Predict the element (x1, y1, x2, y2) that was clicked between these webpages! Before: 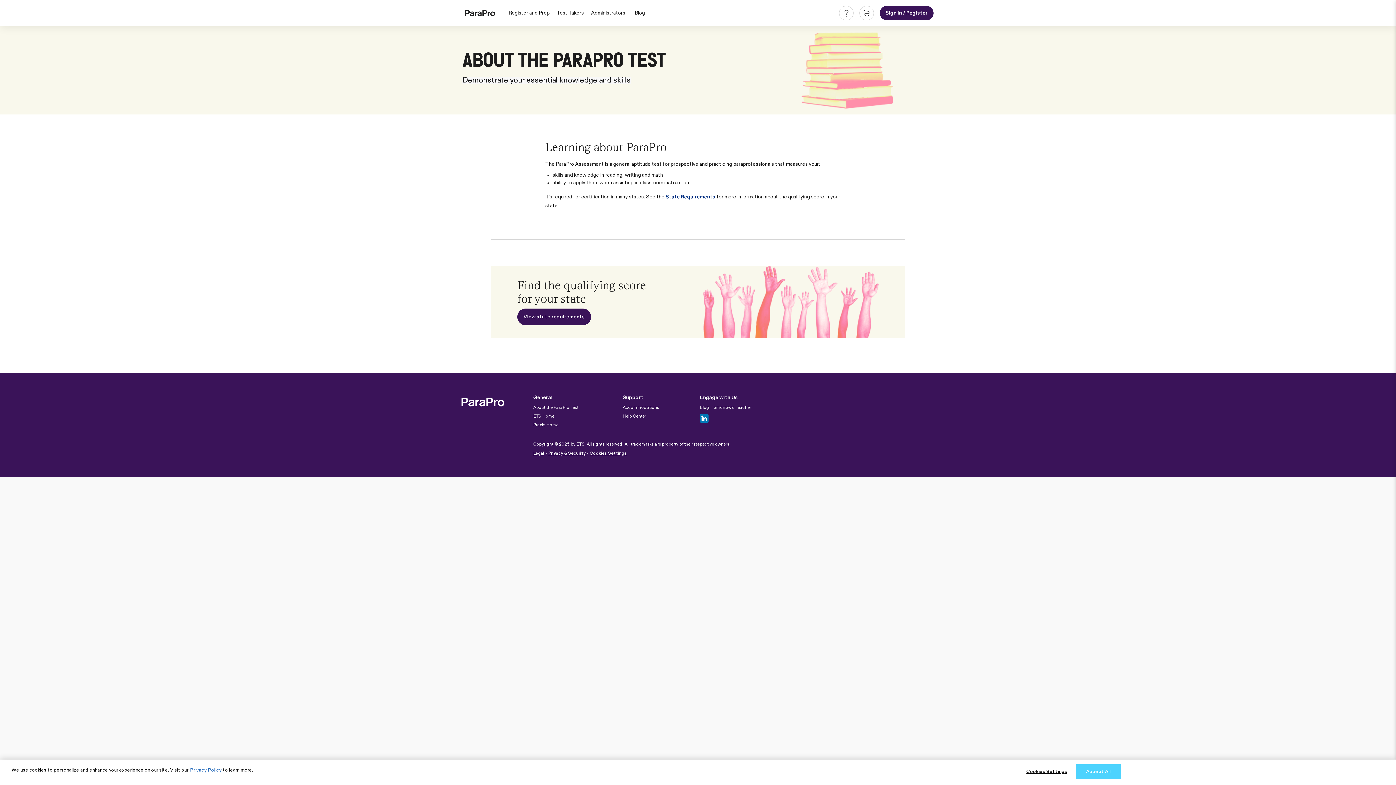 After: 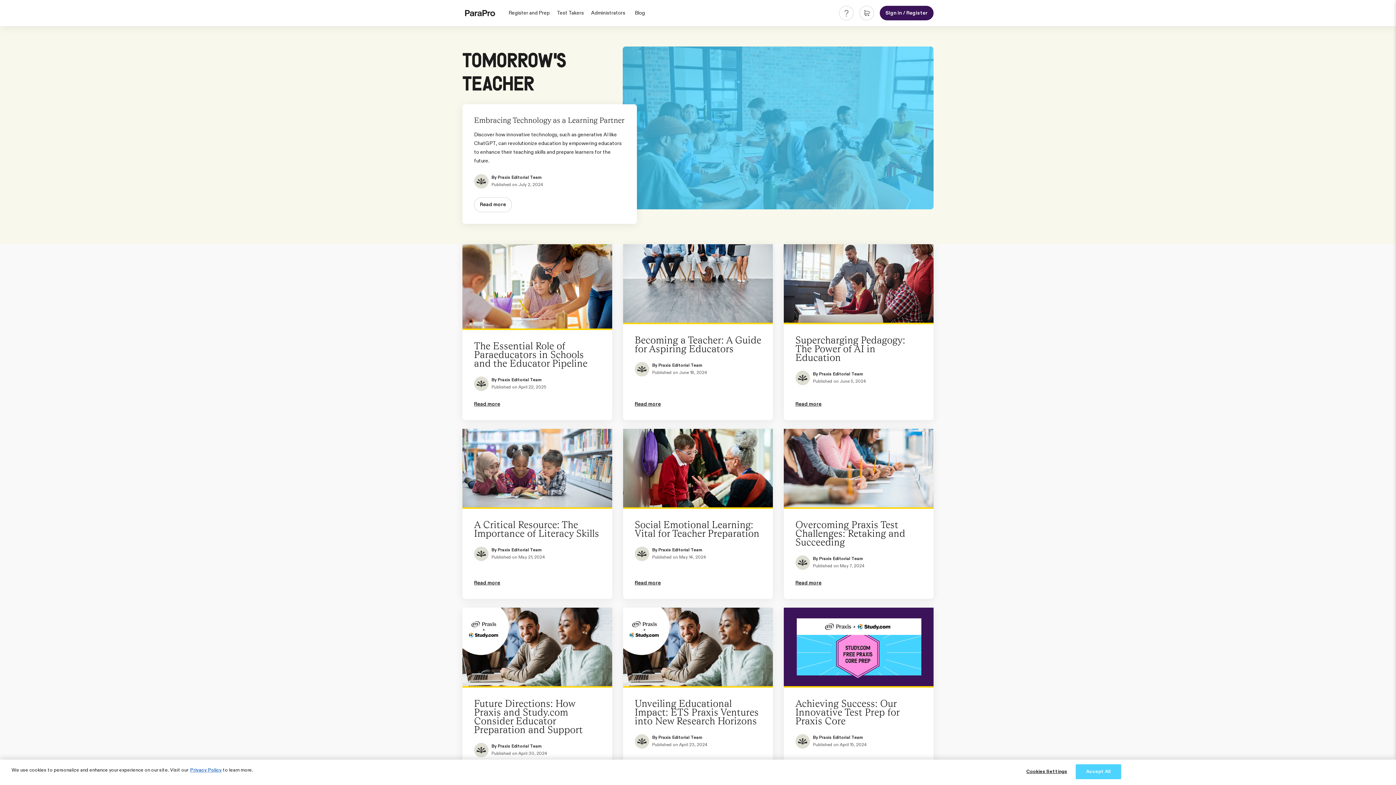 Action: bbox: (634, 8, 645, 17) label: Blog